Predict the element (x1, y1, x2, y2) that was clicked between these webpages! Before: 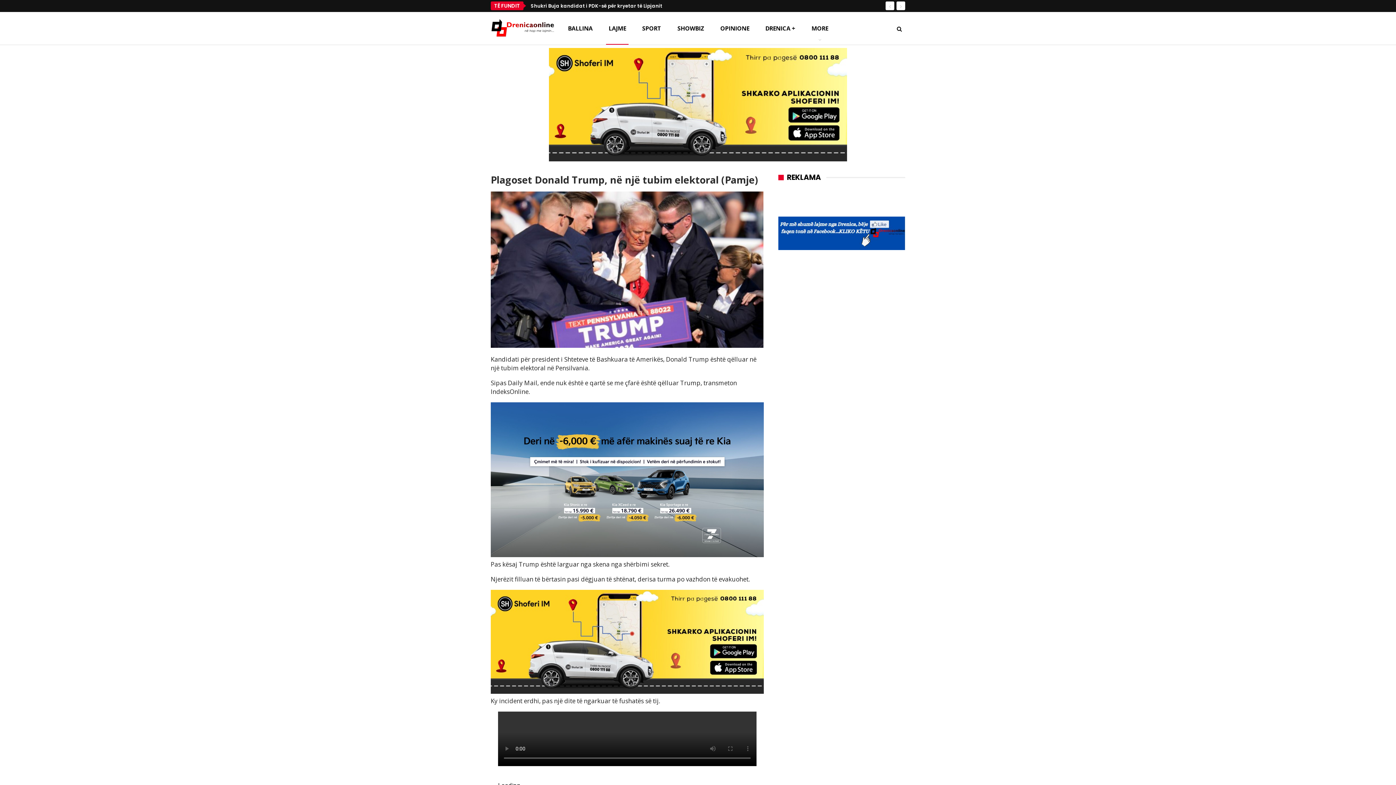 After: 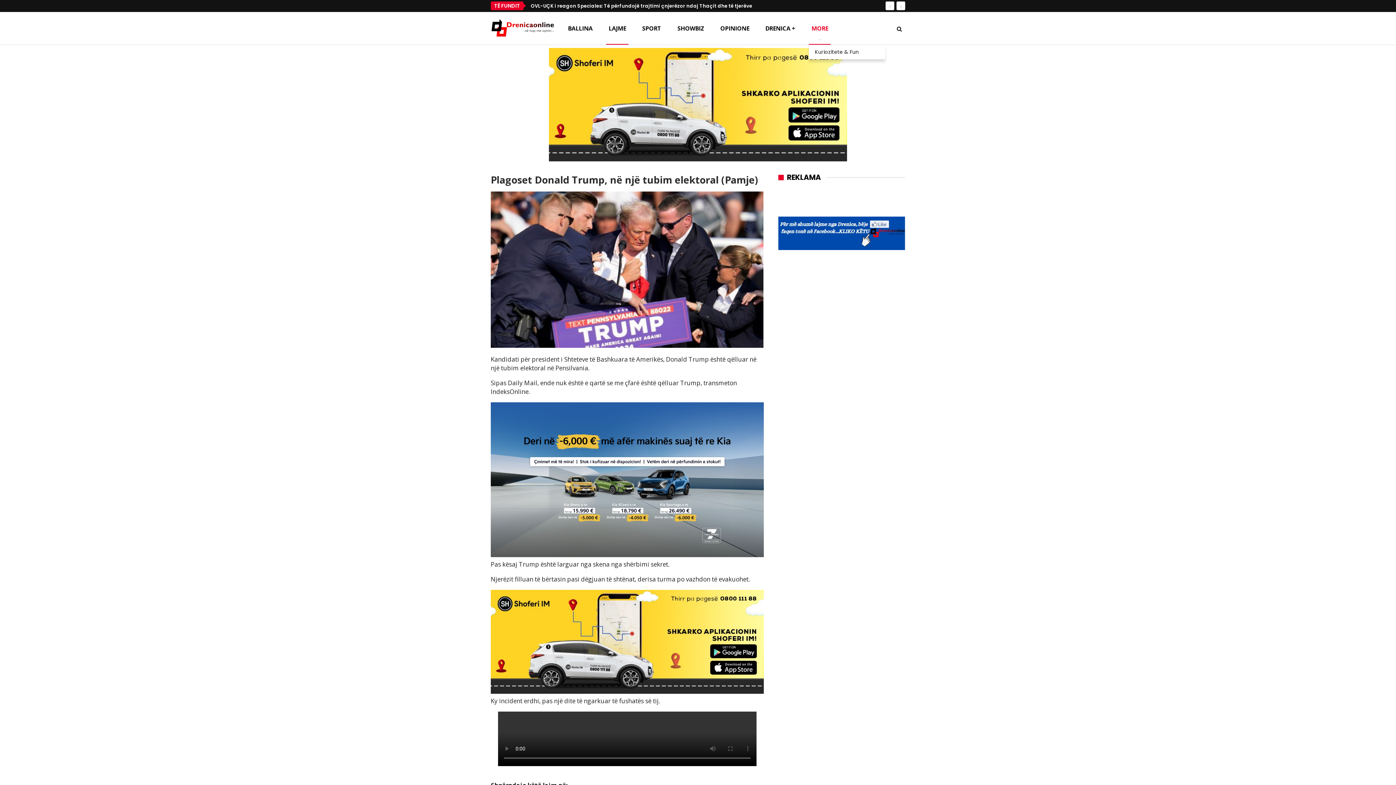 Action: bbox: (809, 12, 830, 44) label: MORE